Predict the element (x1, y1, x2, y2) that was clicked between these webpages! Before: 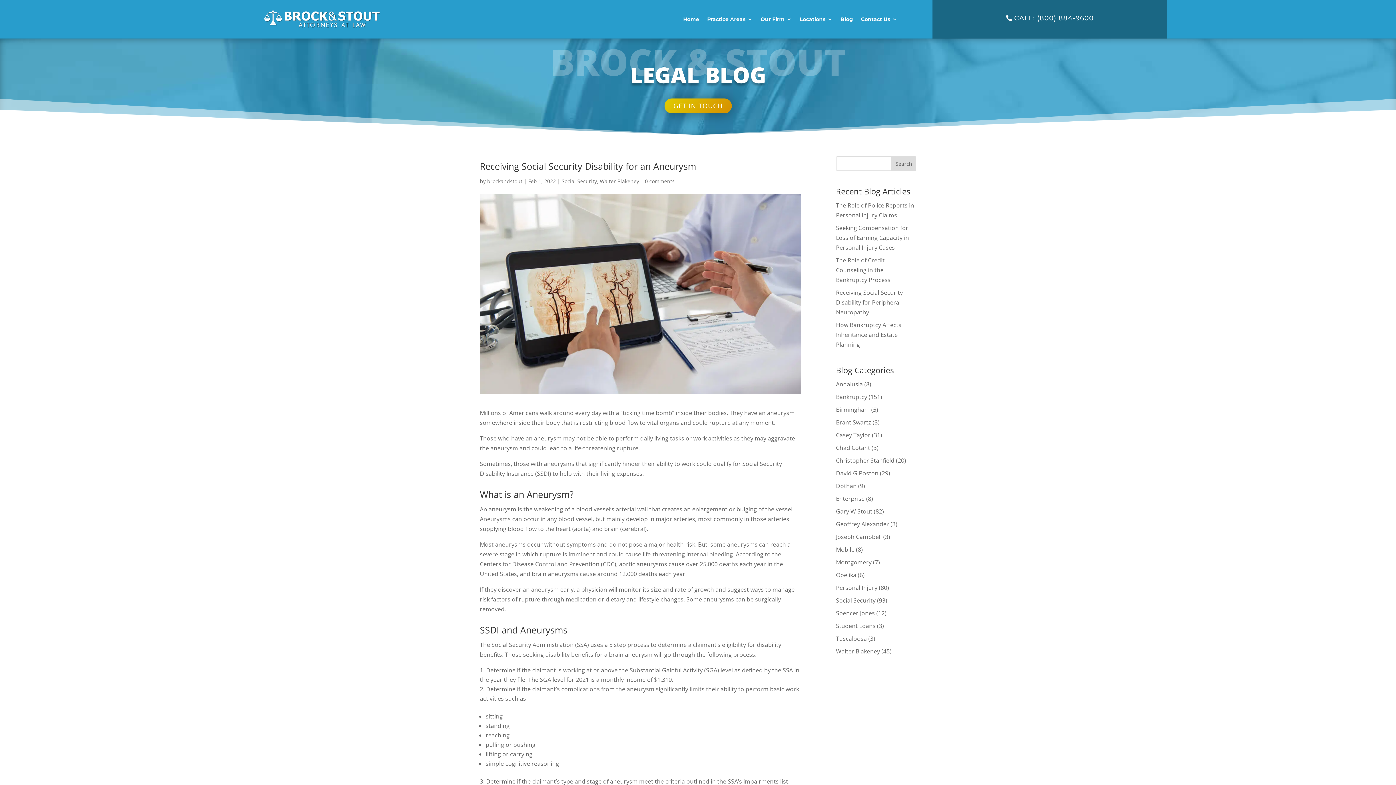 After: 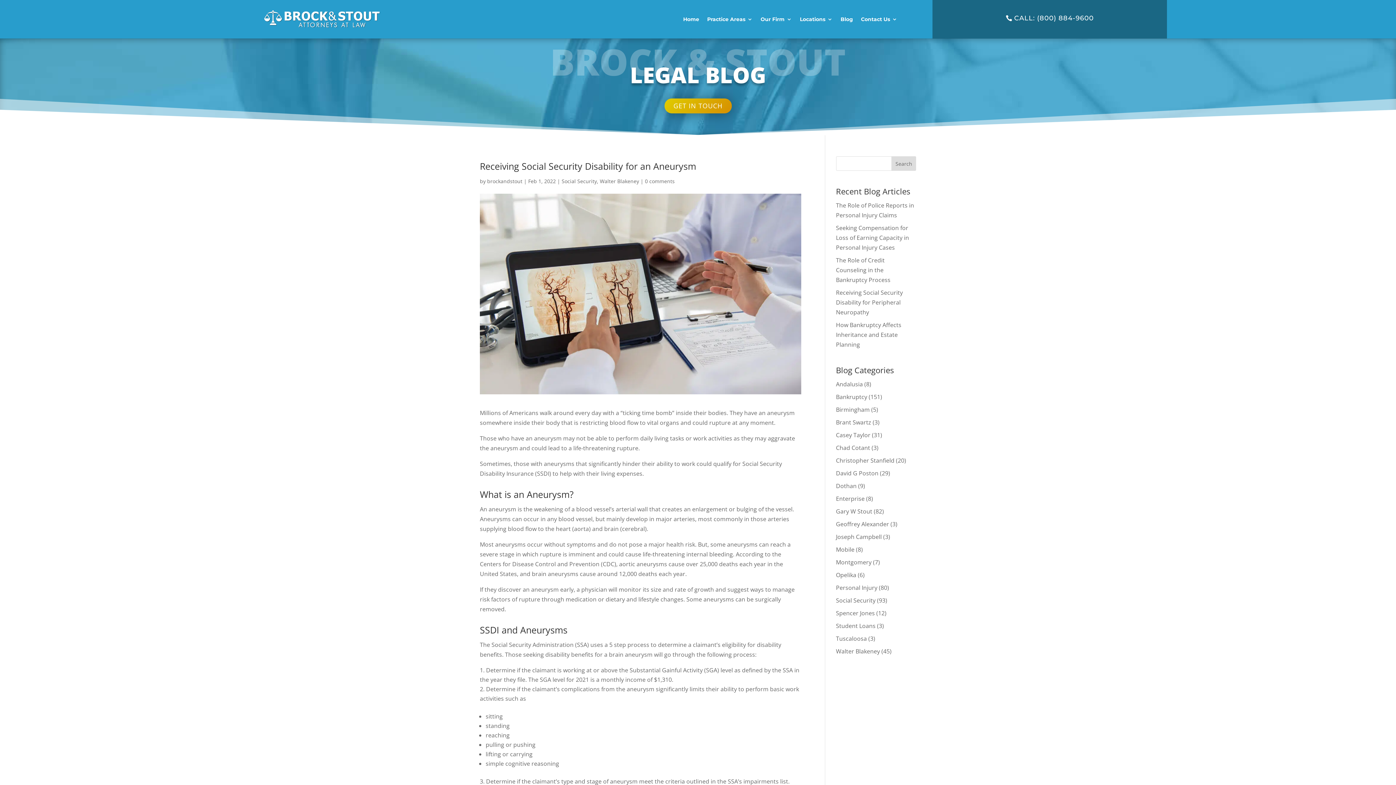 Action: bbox: (645, 177, 674, 184) label: 0 comments